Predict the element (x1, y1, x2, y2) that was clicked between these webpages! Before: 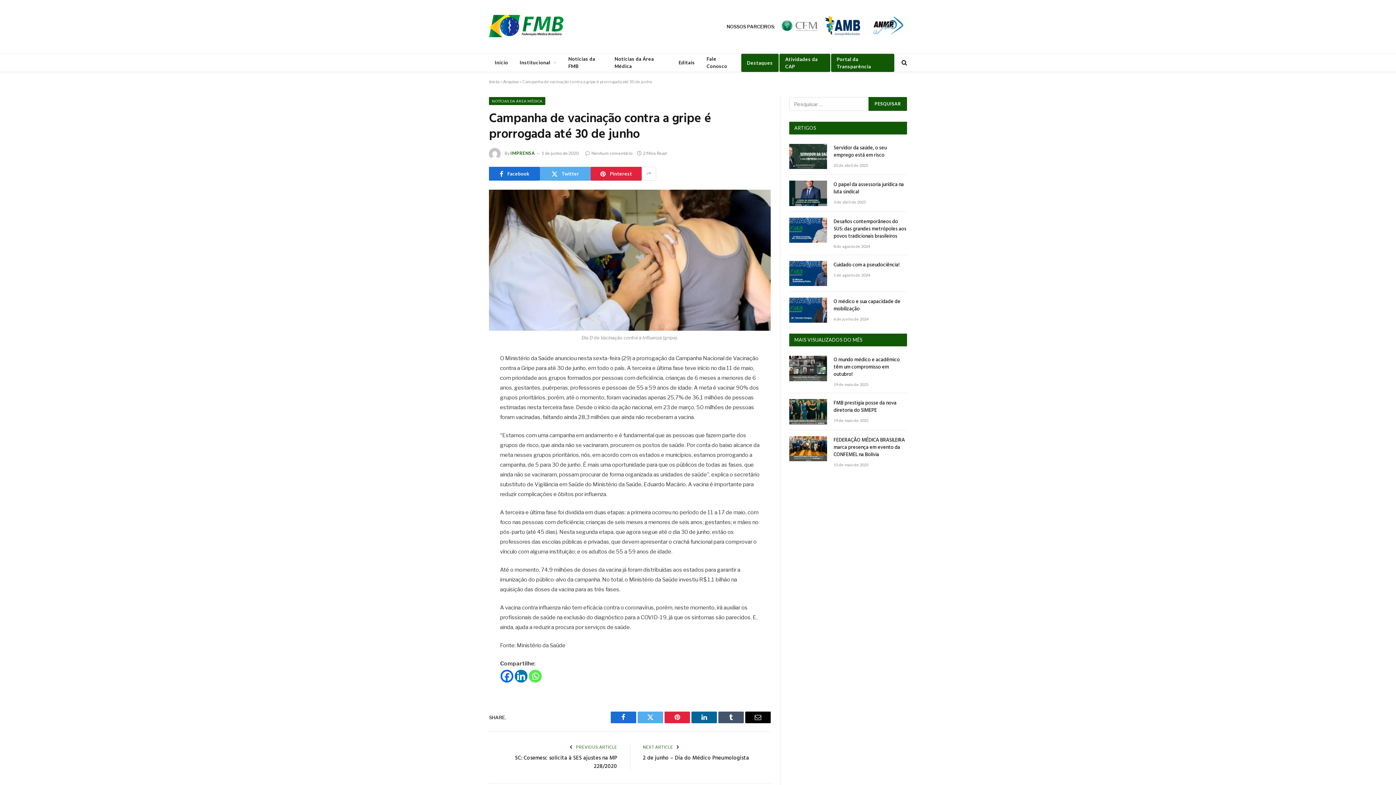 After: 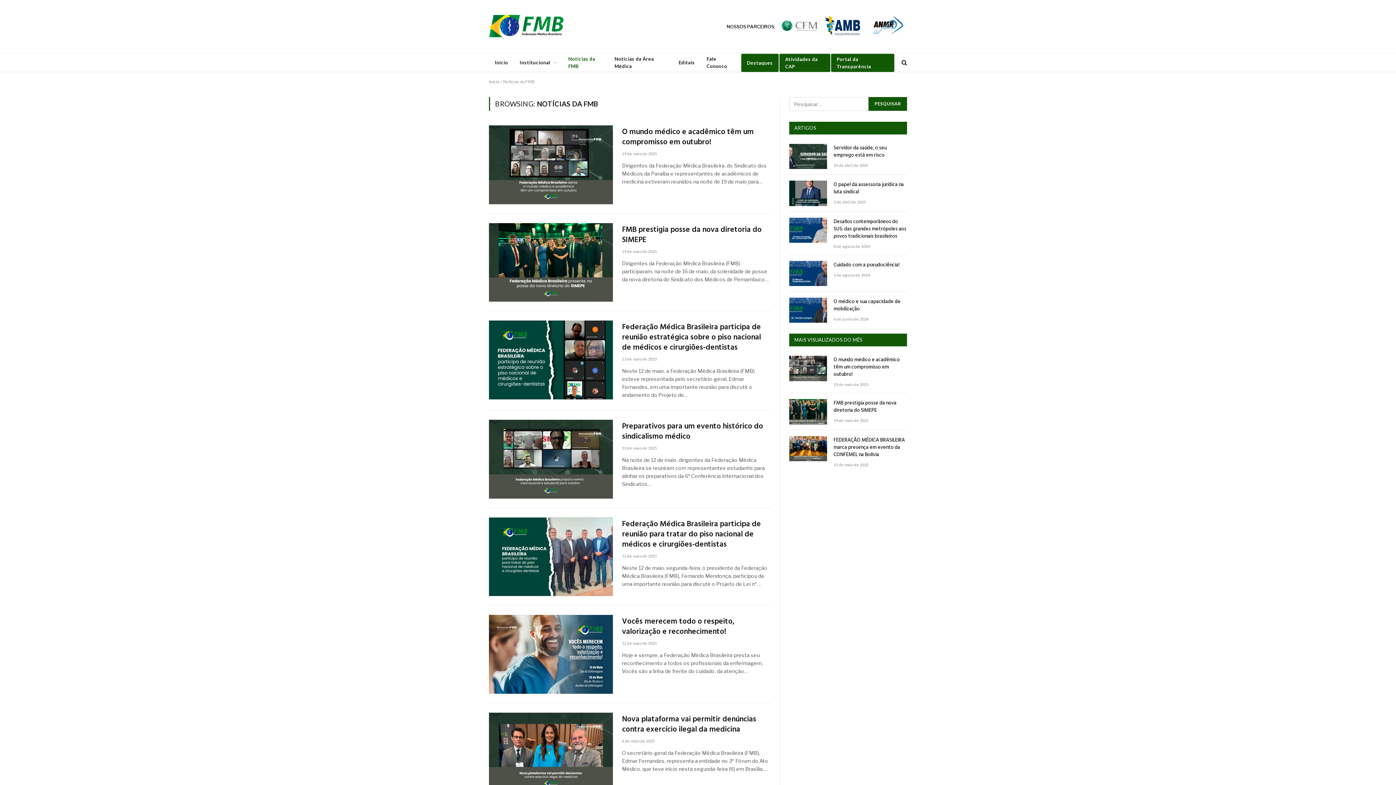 Action: label: Notícias da FMB bbox: (562, 53, 608, 71)